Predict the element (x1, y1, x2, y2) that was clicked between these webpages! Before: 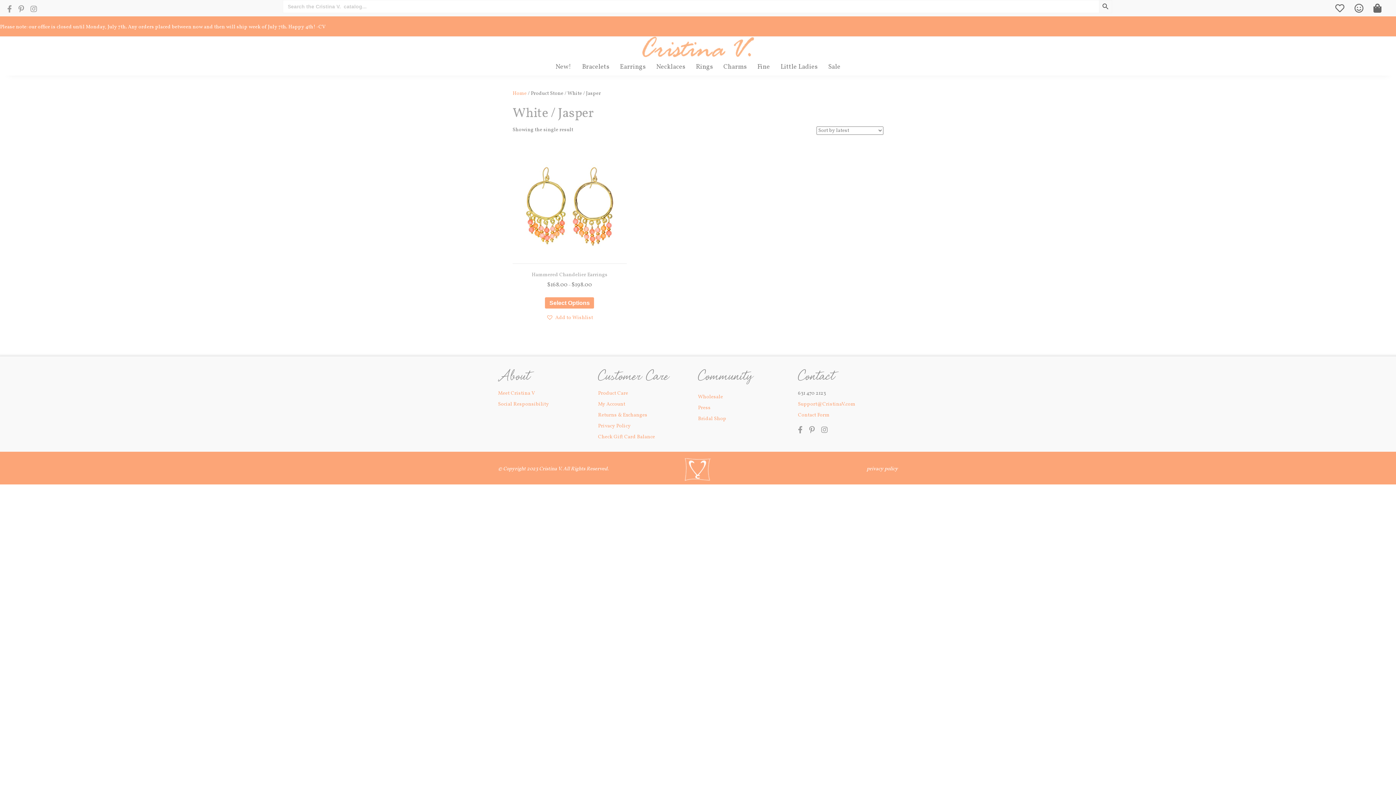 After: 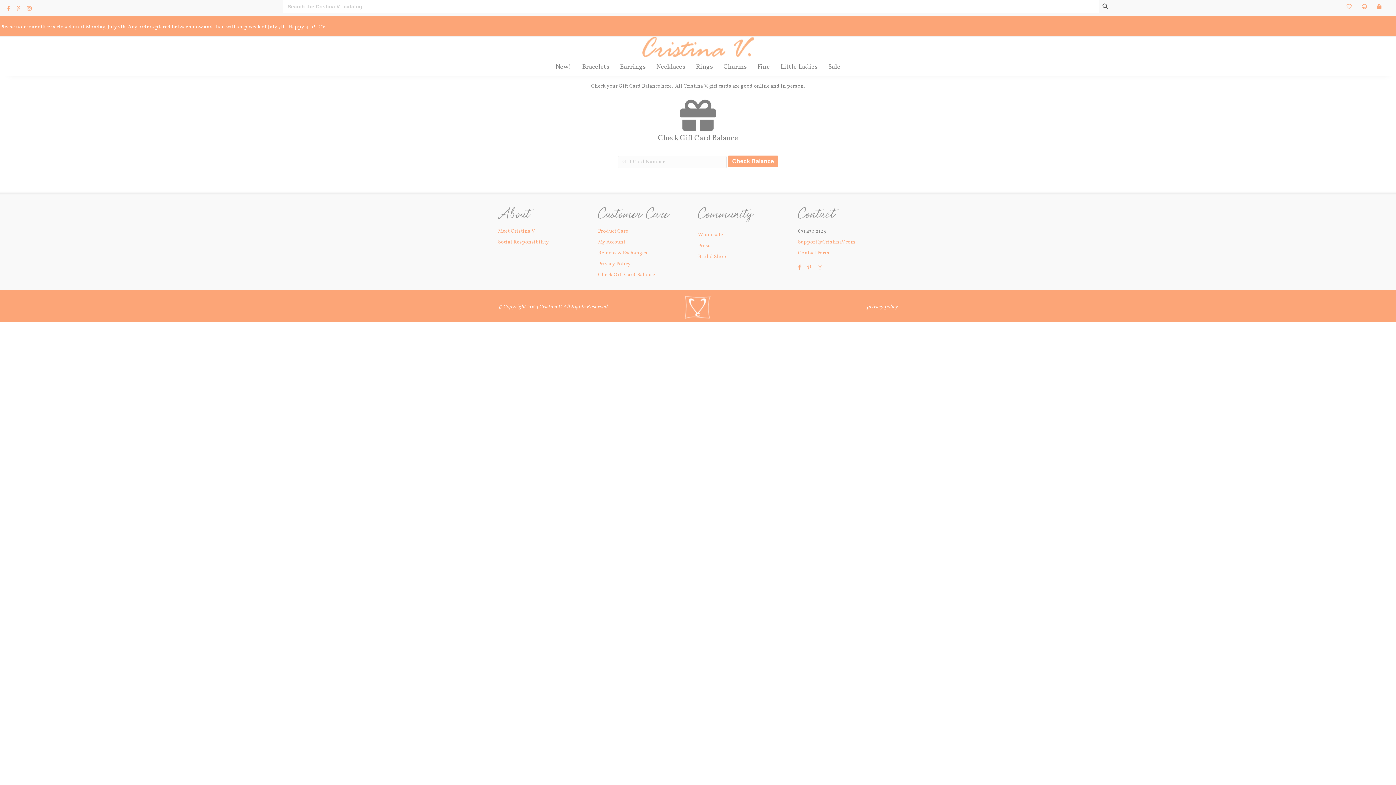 Action: label: Check Gift Card Balance bbox: (598, 433, 655, 440)